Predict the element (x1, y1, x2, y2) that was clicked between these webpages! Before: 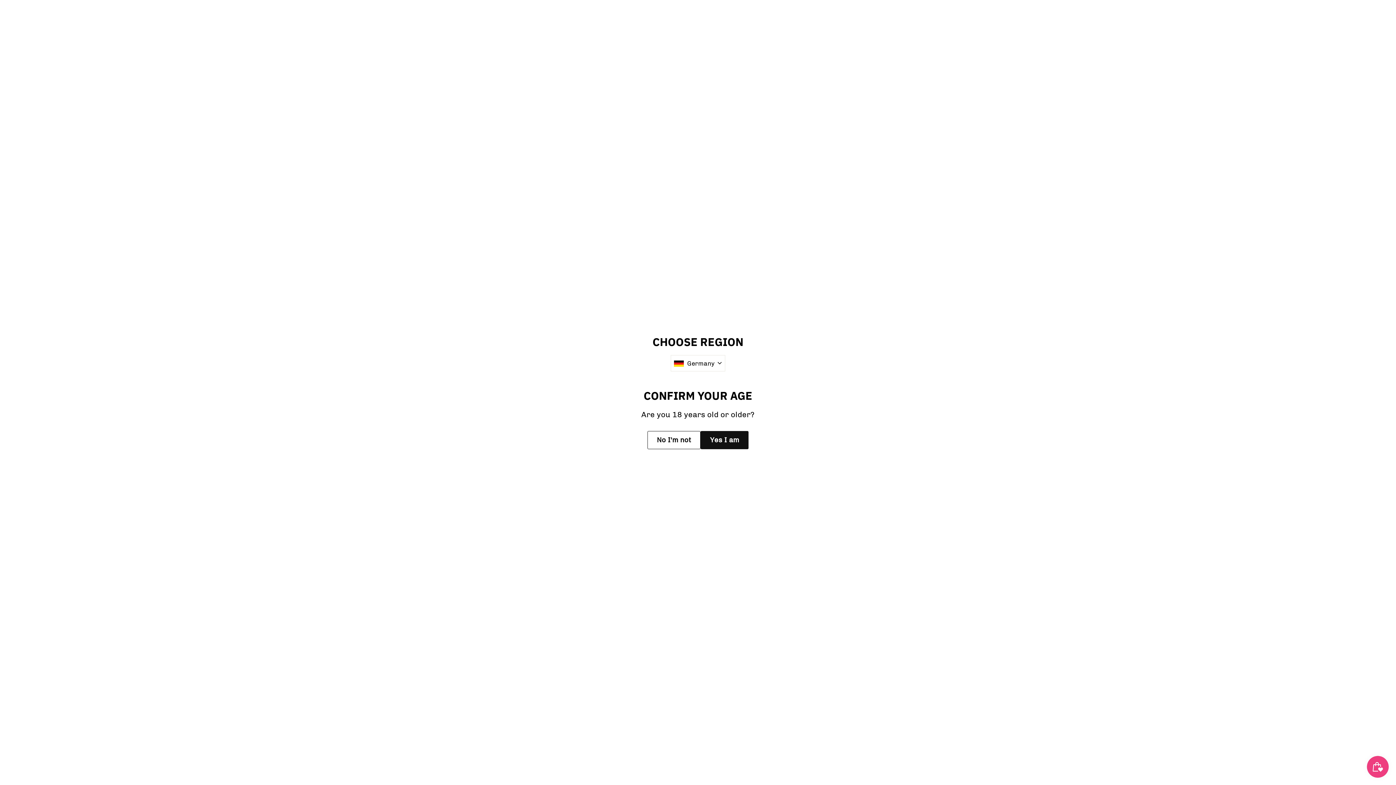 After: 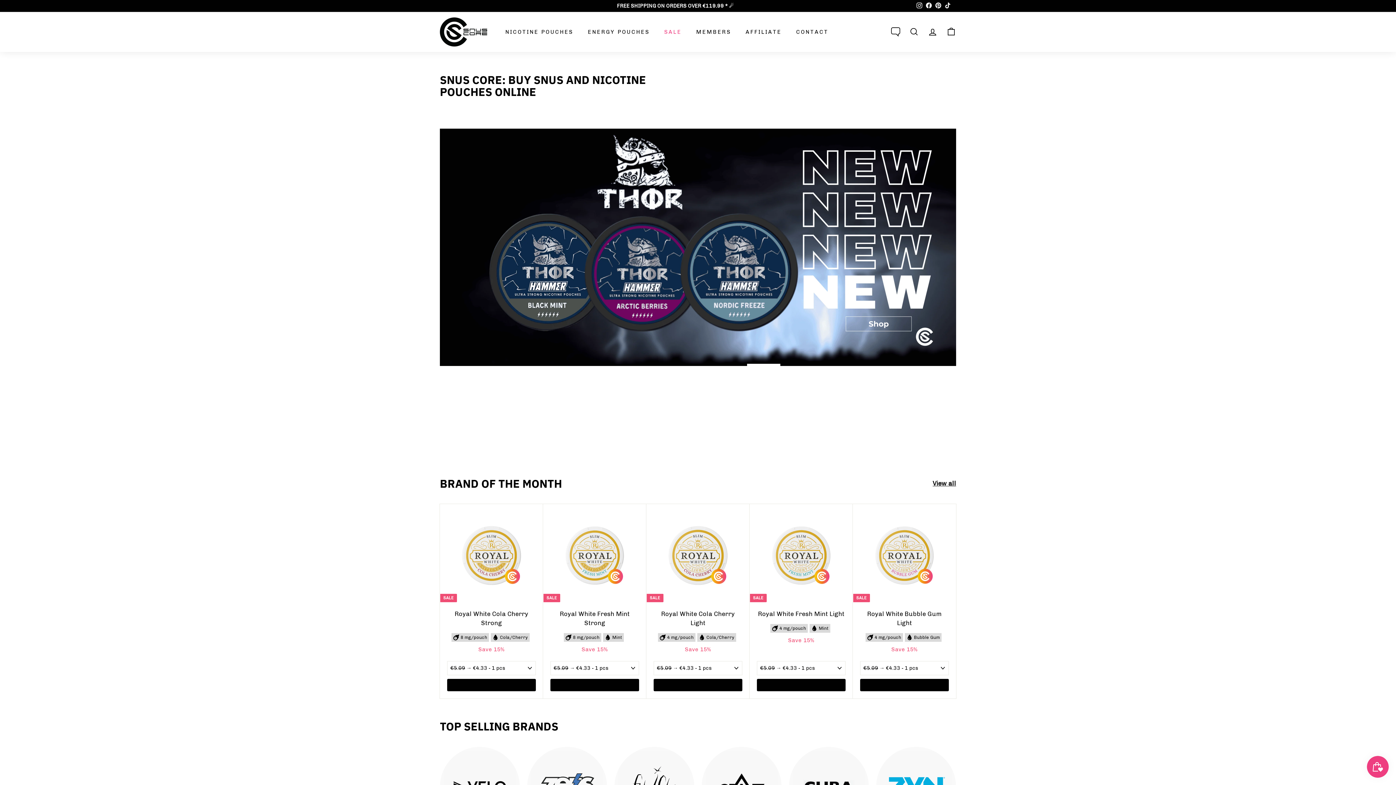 Action: bbox: (700, 431, 748, 449) label: Yes I am